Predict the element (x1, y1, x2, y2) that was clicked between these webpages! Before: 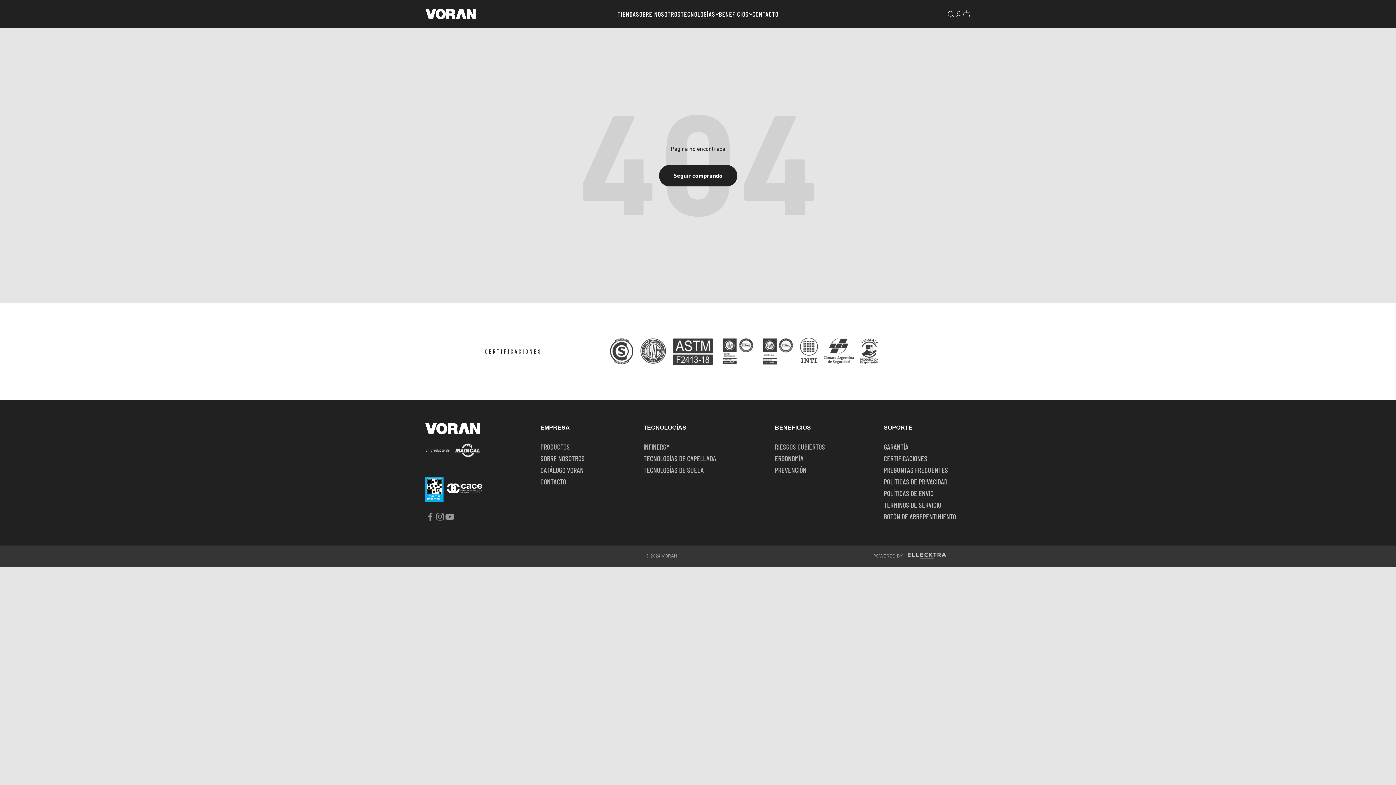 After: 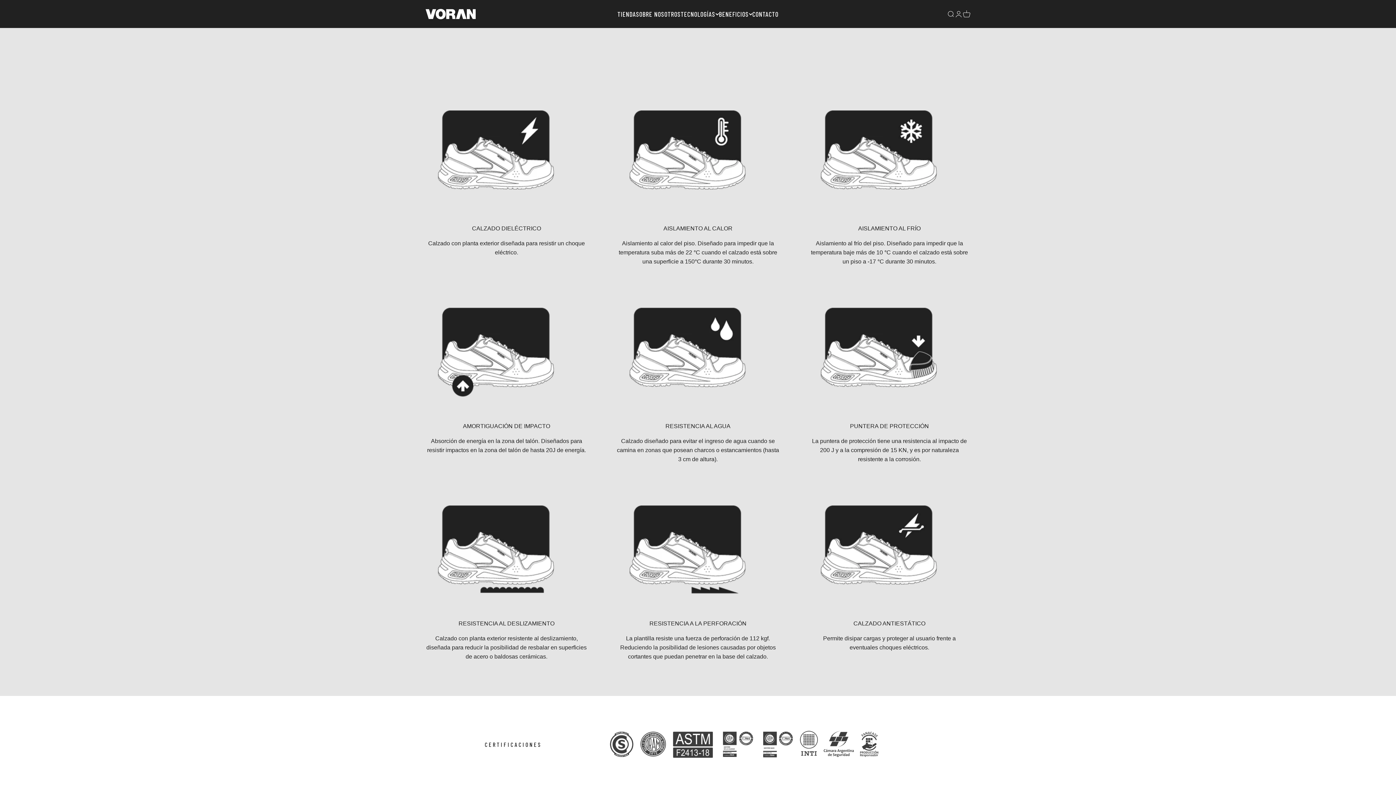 Action: label: RIESGOS CUBIERTOS bbox: (775, 441, 825, 452)